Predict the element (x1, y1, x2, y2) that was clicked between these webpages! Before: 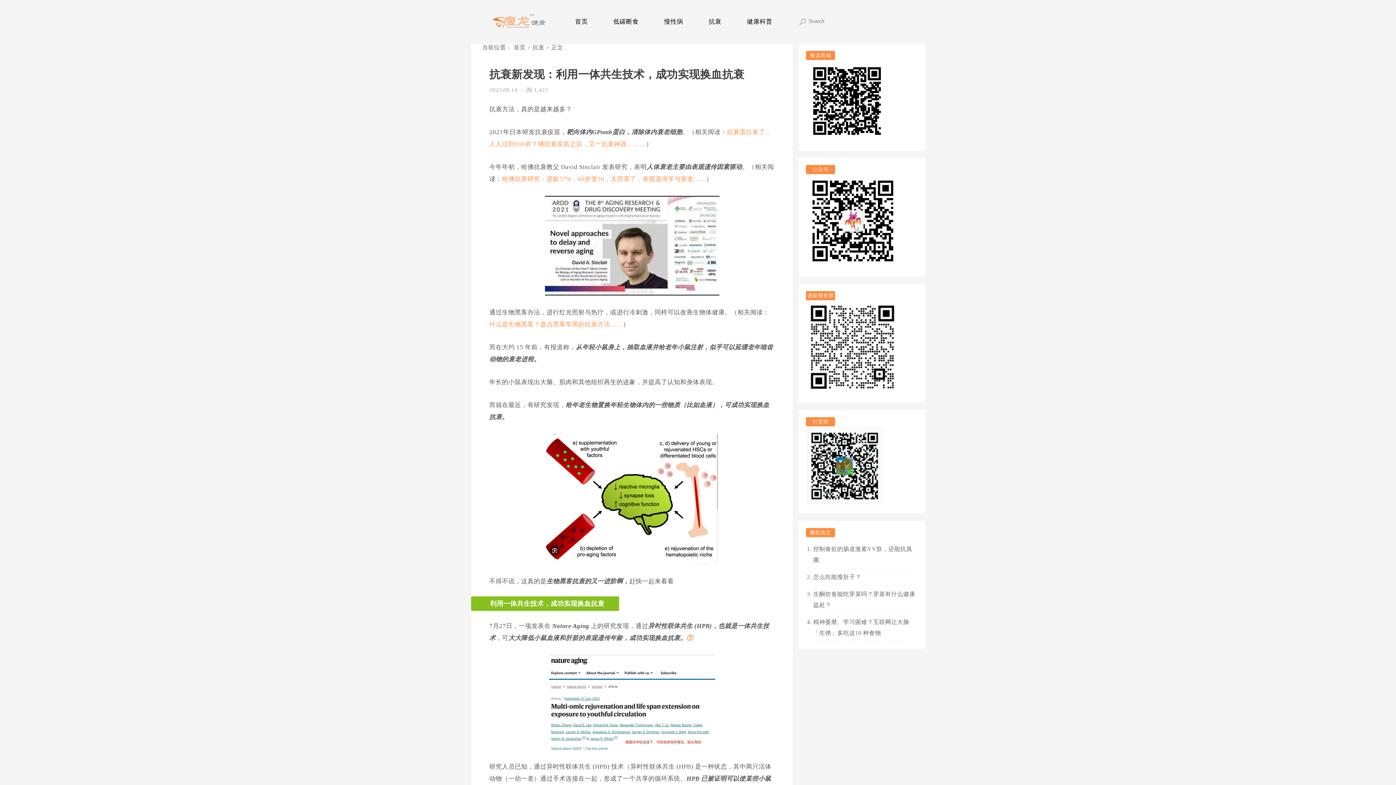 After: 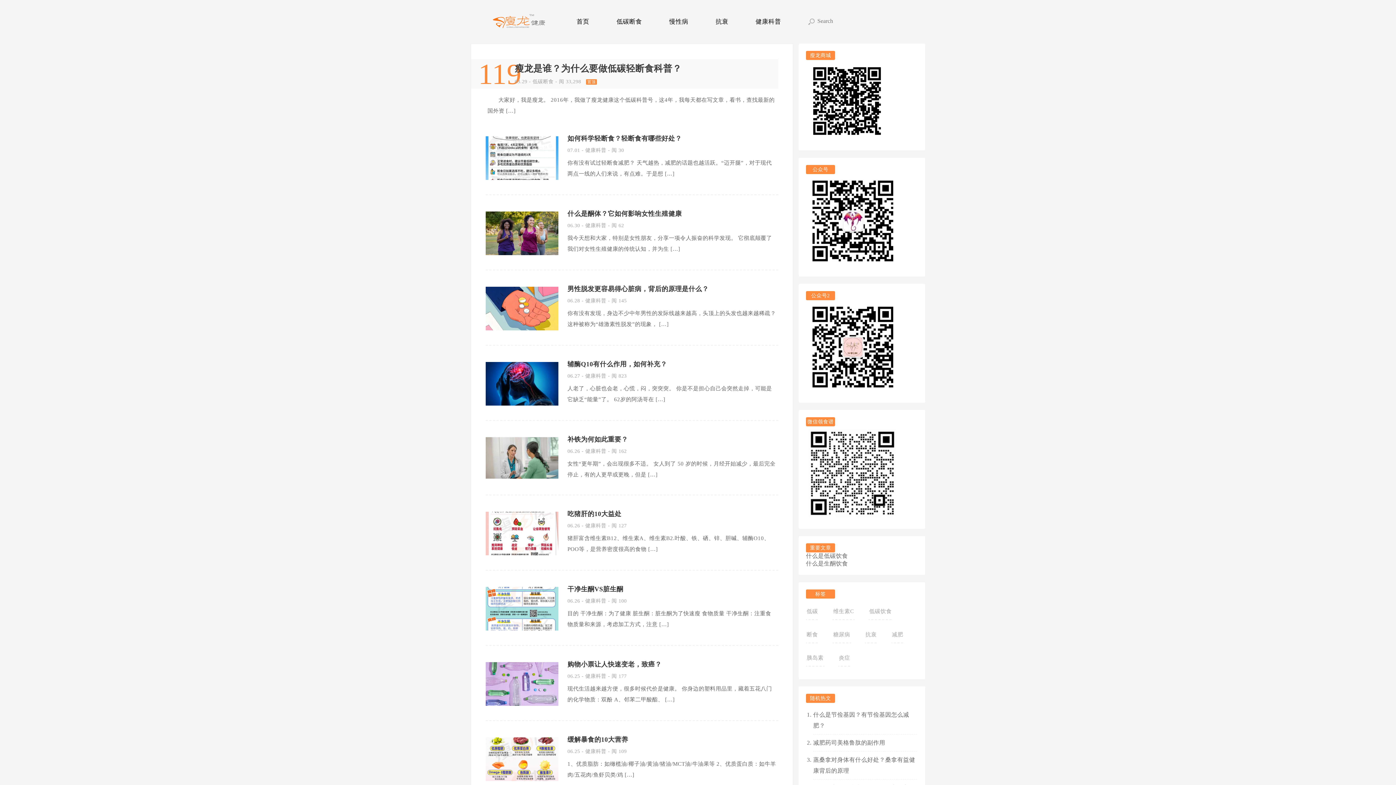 Action: label: 首页 bbox: (573, 14, 589, 29)